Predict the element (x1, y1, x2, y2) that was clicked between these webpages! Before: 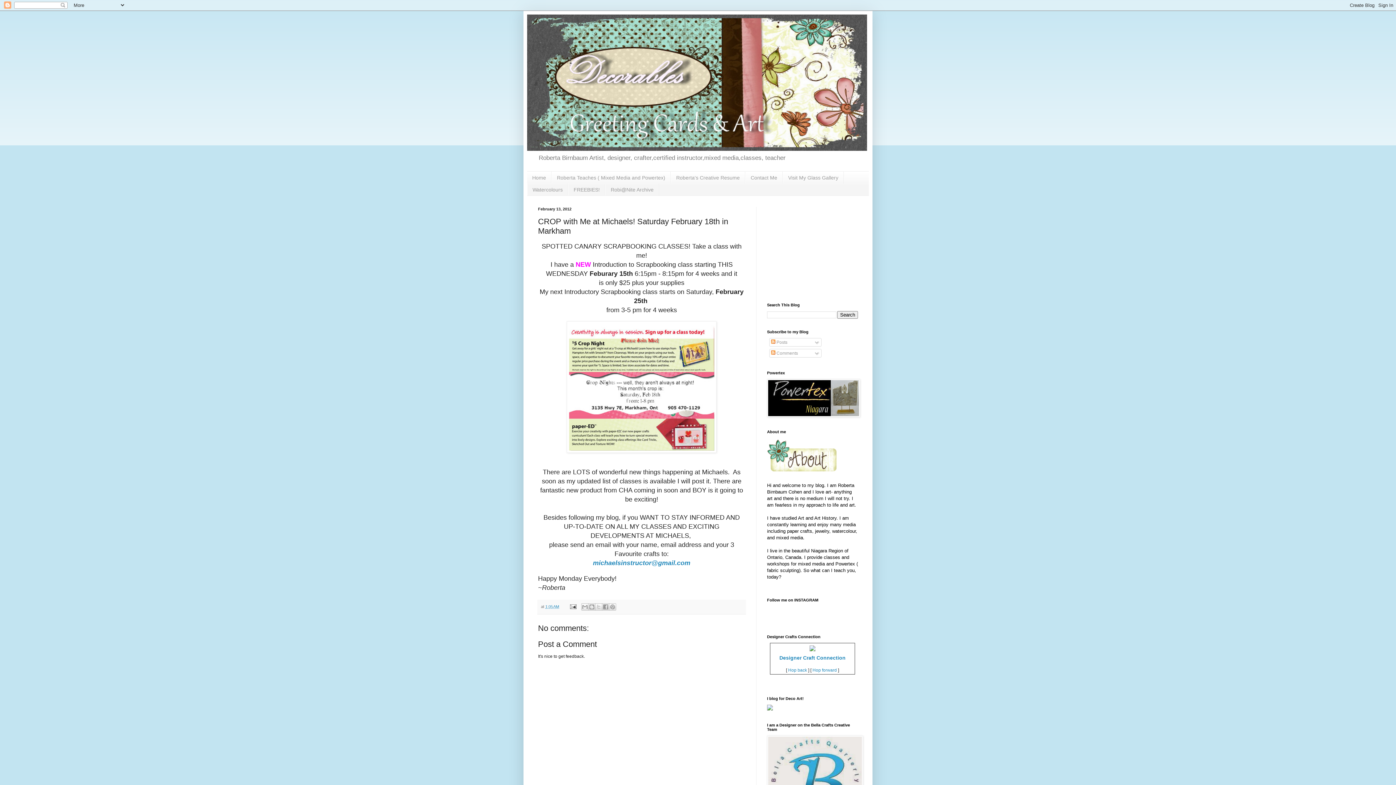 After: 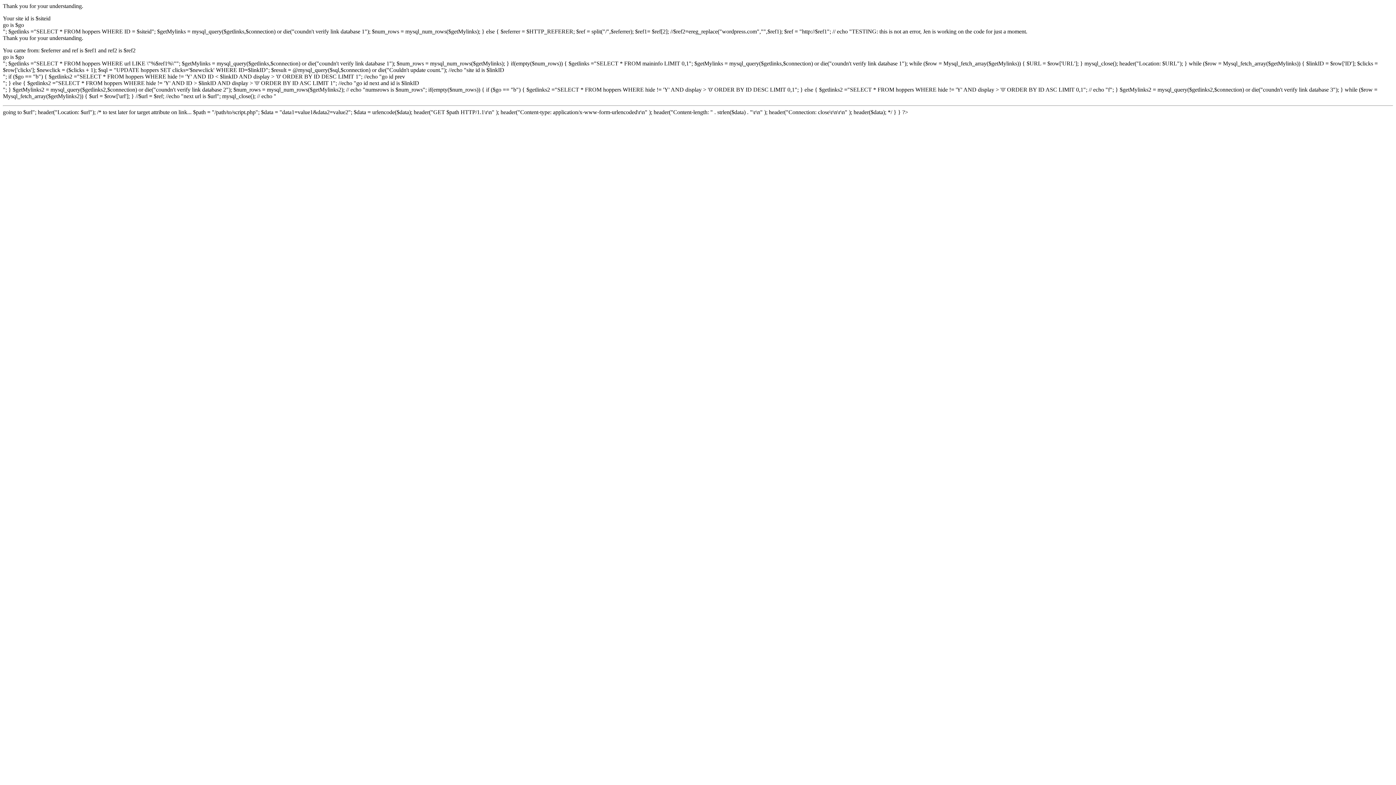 Action: bbox: (788, 667, 807, 673) label: Hop back